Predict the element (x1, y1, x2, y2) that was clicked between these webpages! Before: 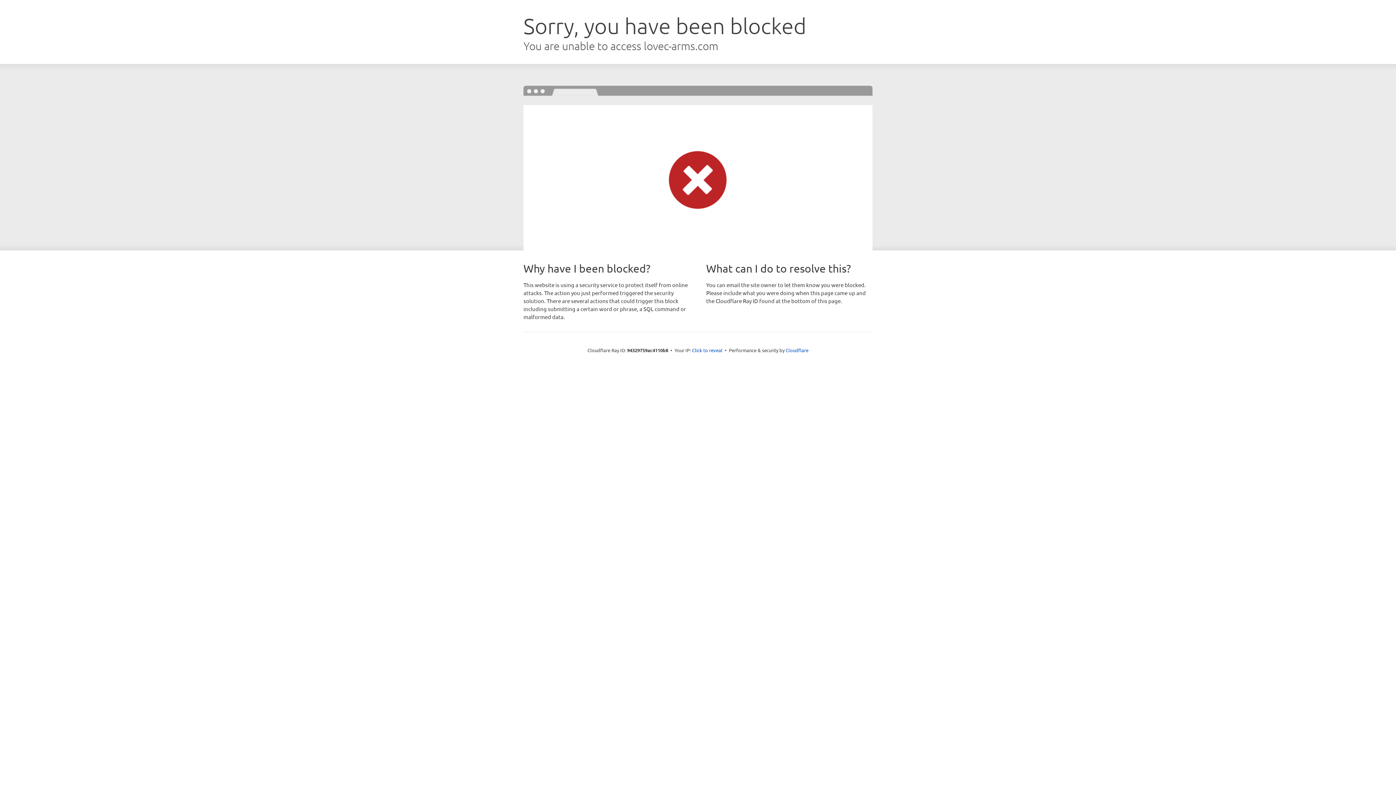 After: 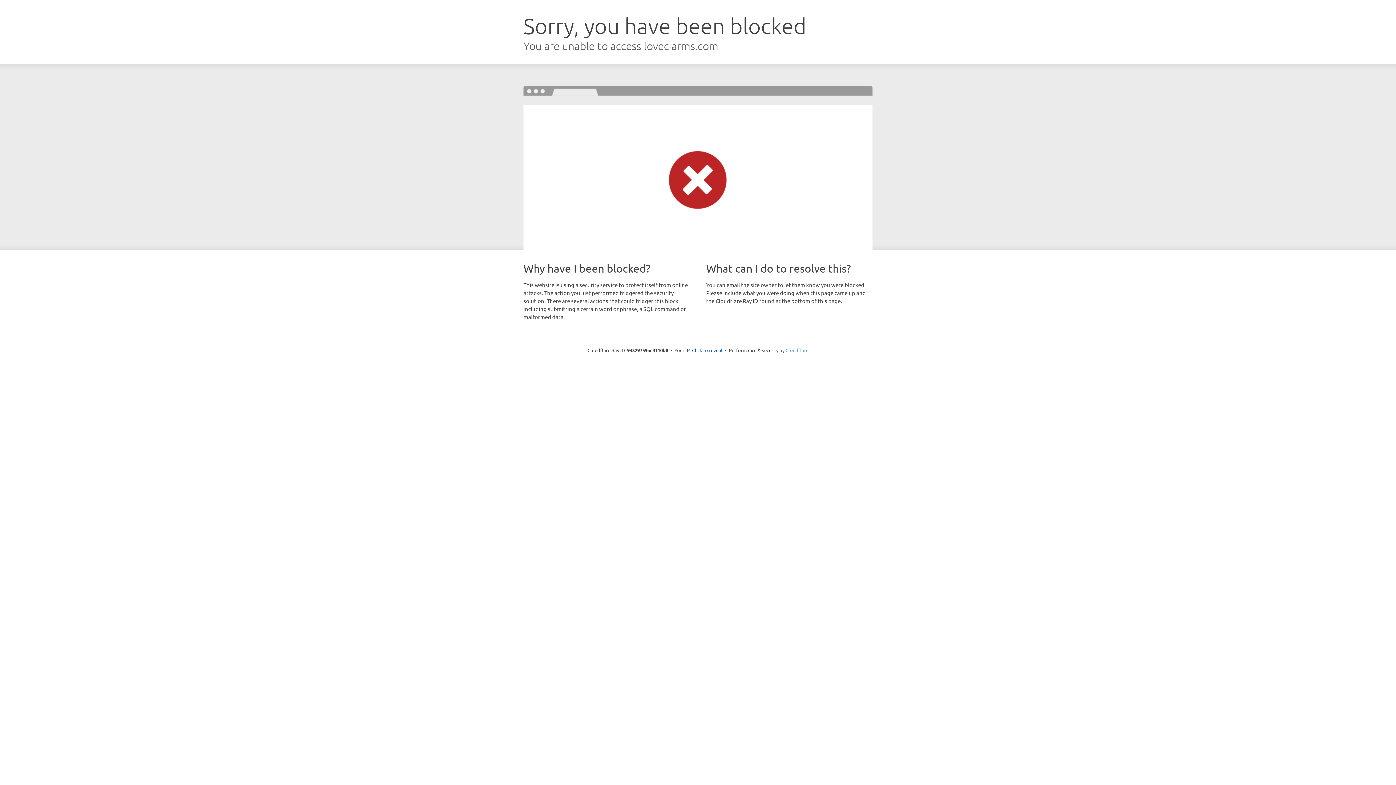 Action: label: Cloudflare bbox: (785, 347, 808, 353)